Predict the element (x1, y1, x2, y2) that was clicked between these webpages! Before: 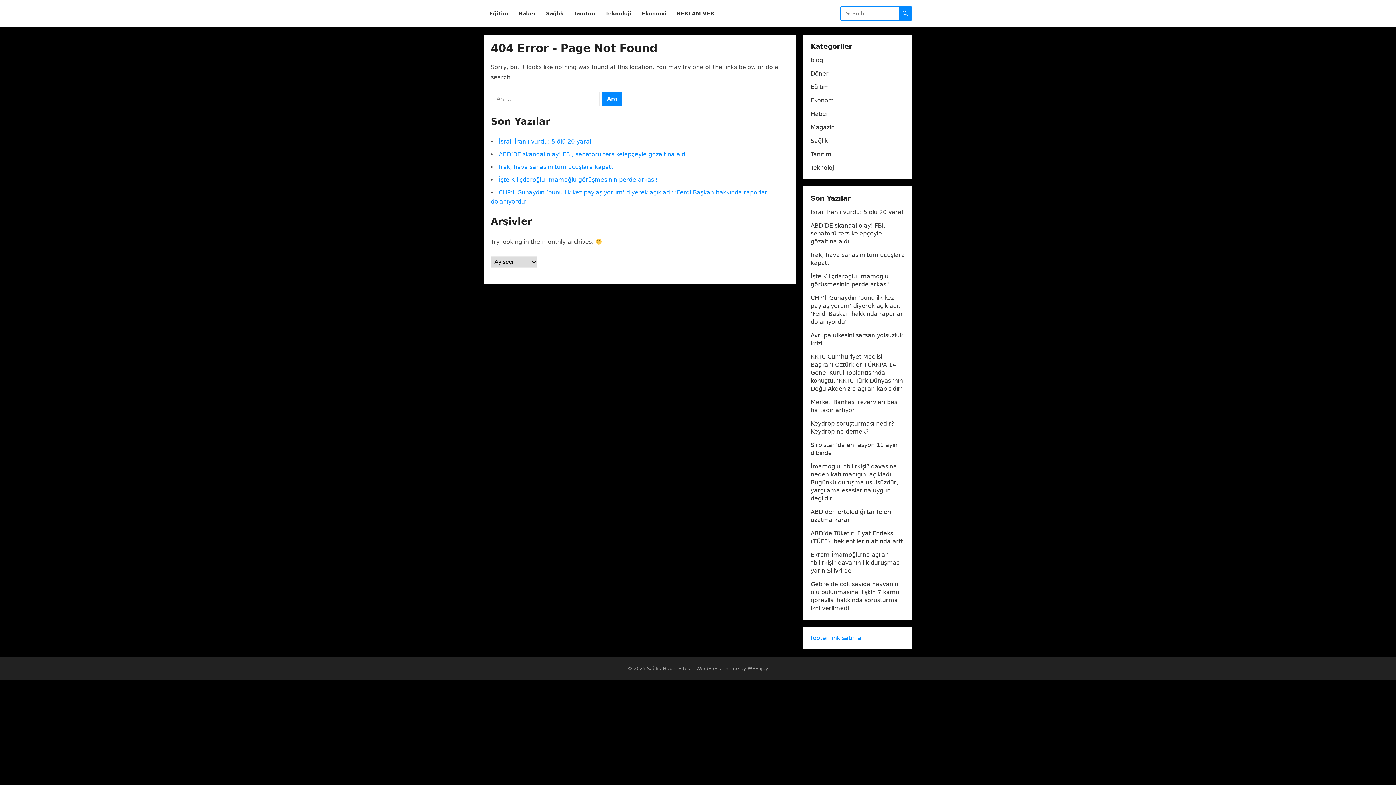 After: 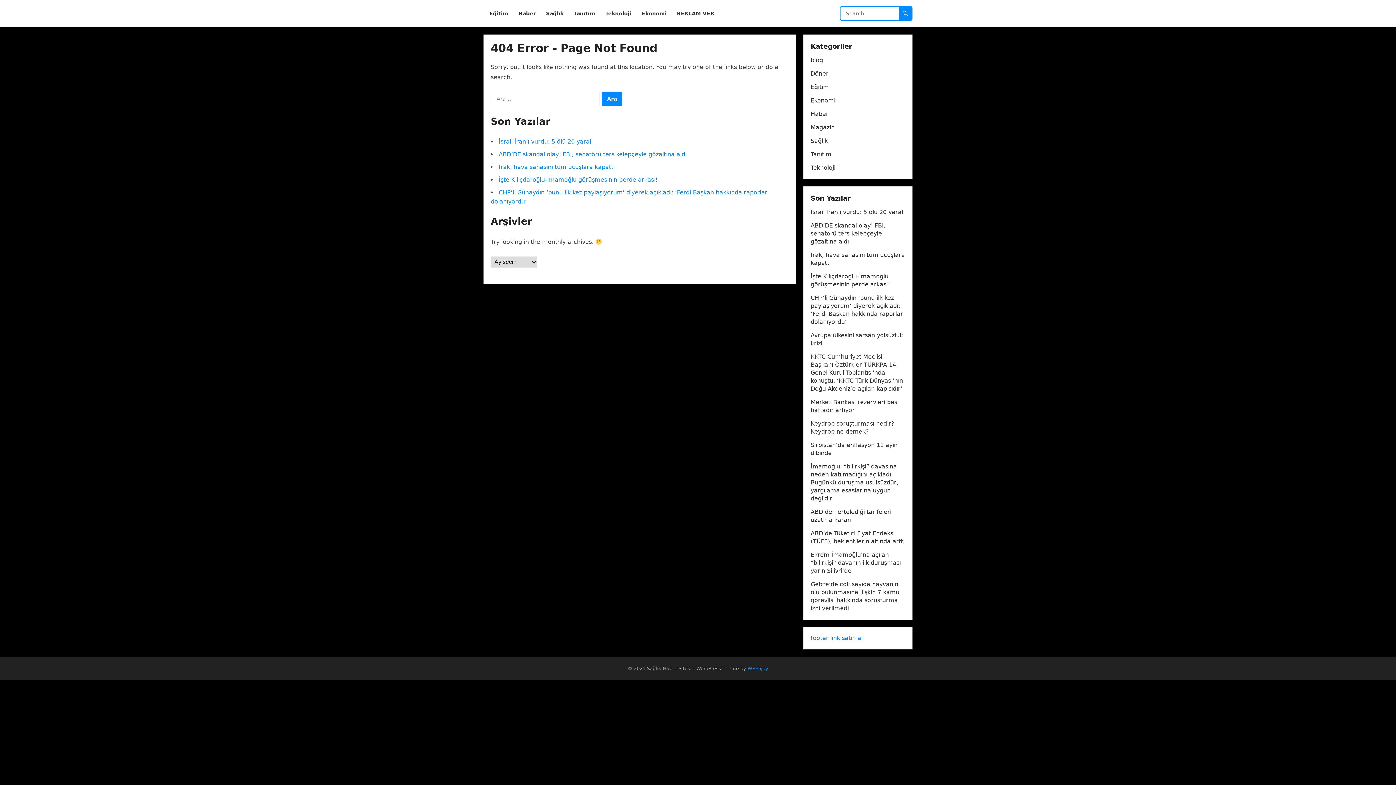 Action: bbox: (747, 666, 768, 671) label: WPEnjoy